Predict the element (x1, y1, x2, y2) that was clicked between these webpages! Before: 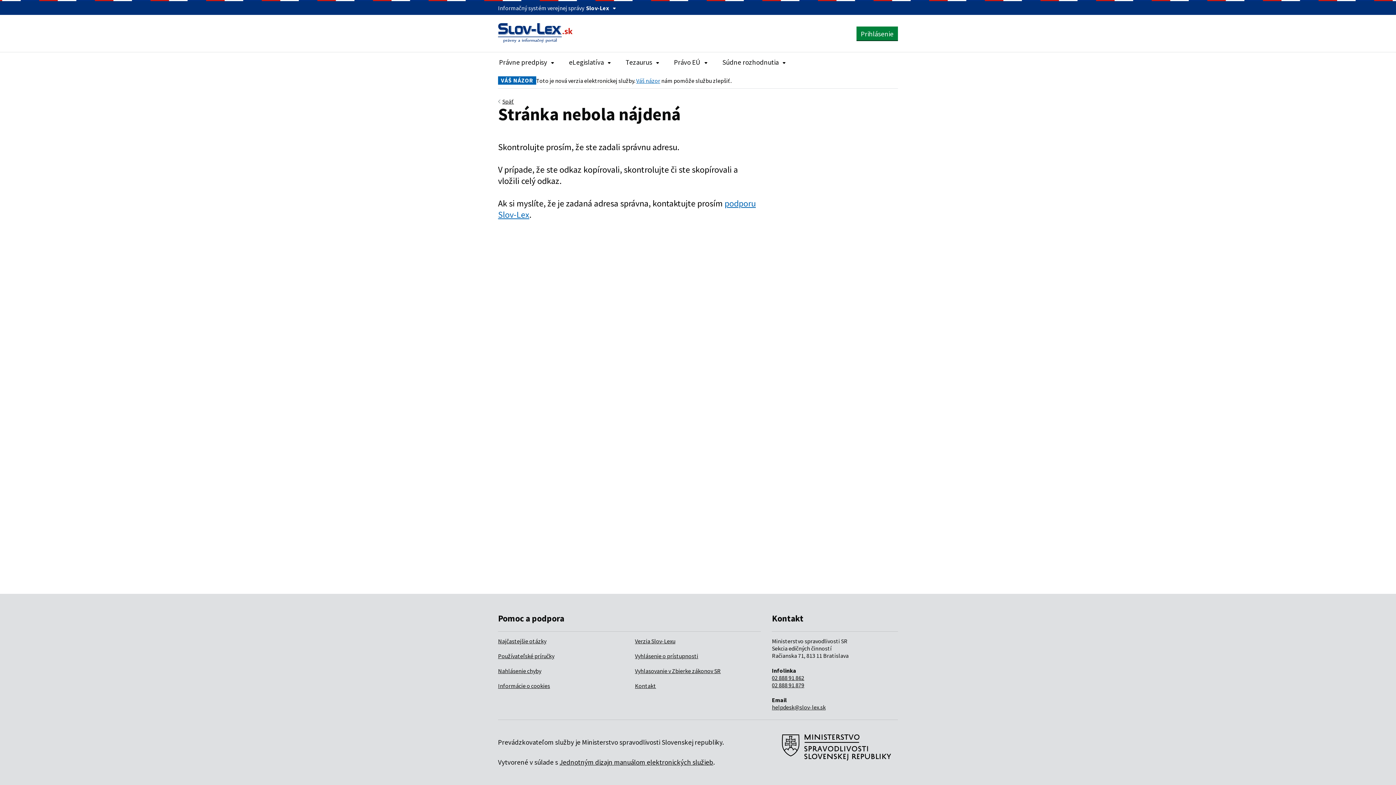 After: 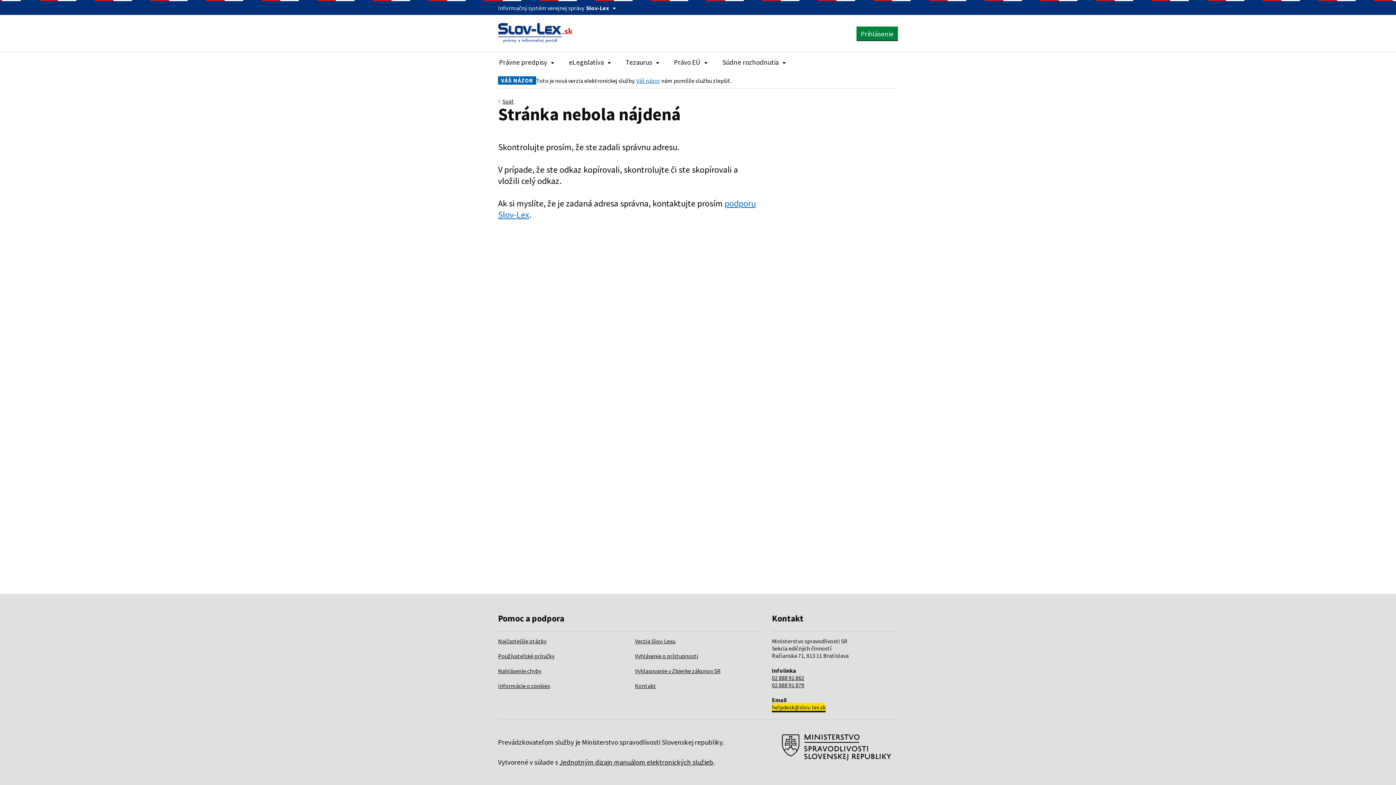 Action: bbox: (772, 703, 825, 711) label: helpdesk@slov-lex.sk